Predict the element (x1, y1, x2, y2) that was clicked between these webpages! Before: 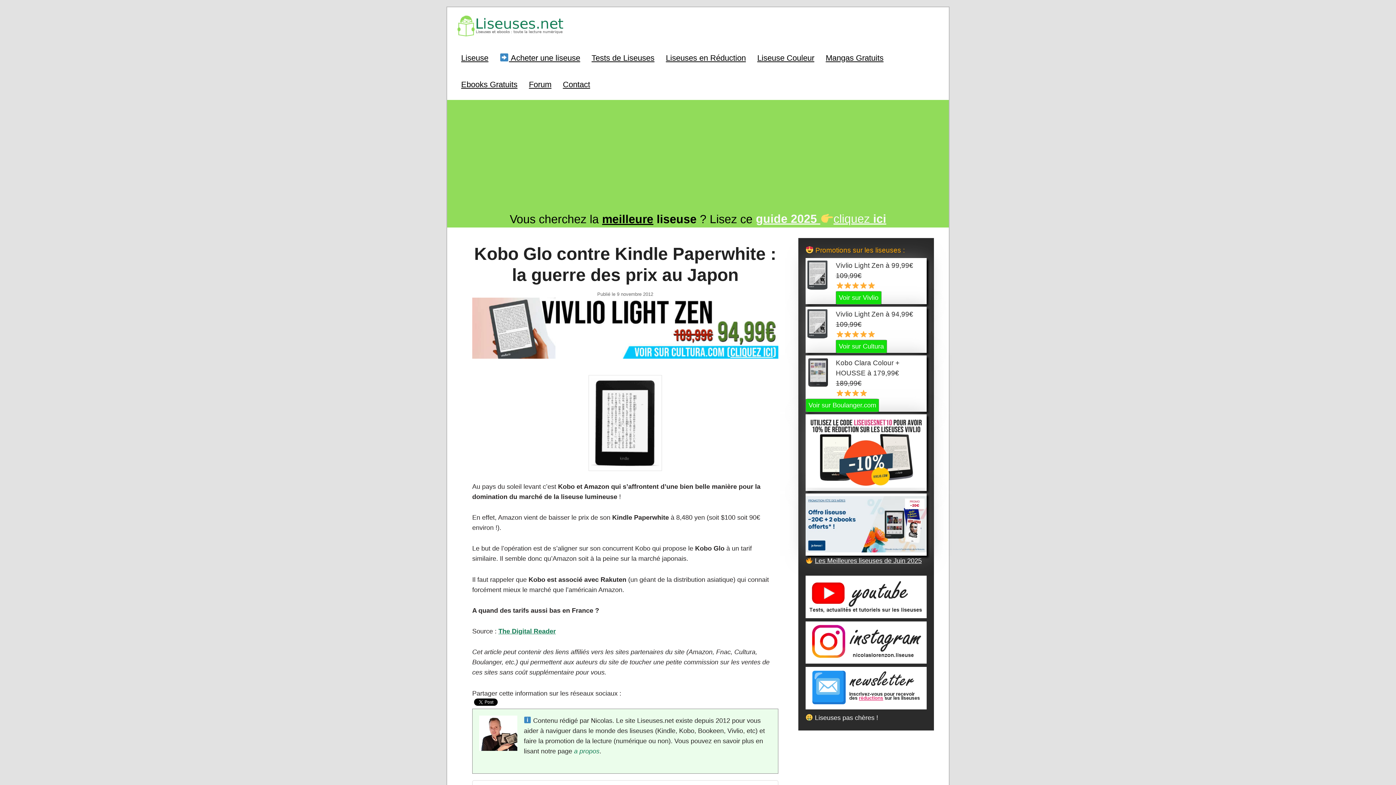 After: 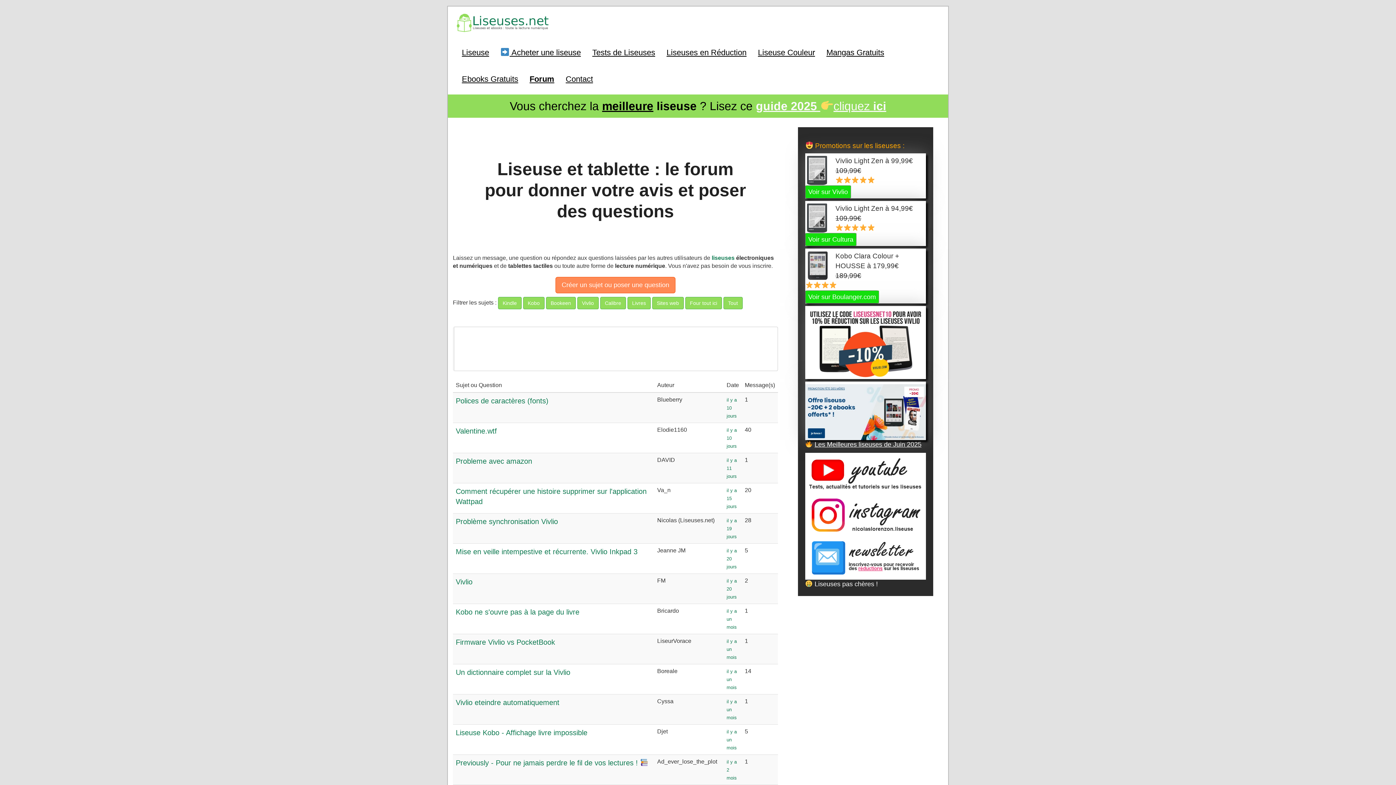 Action: bbox: (523, 71, 557, 97) label: Forum